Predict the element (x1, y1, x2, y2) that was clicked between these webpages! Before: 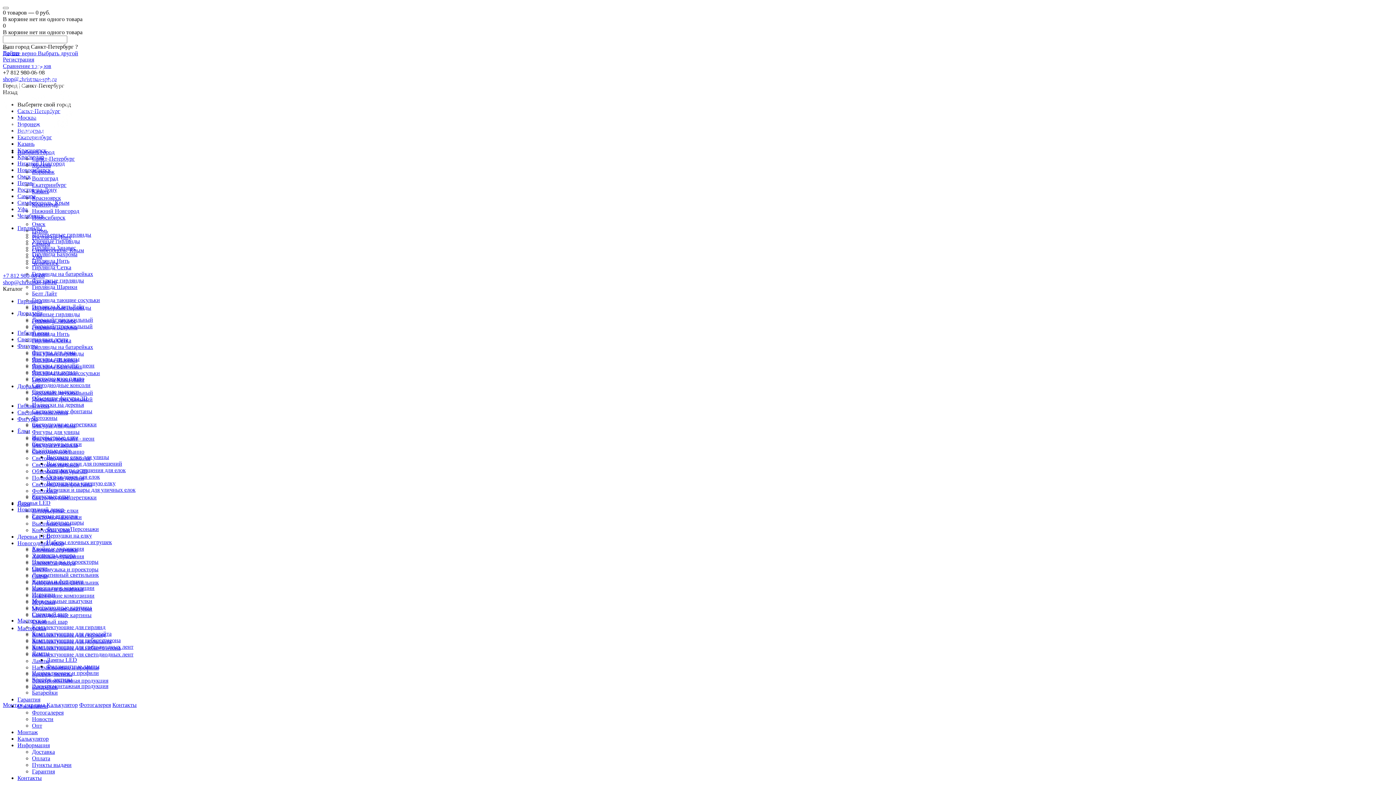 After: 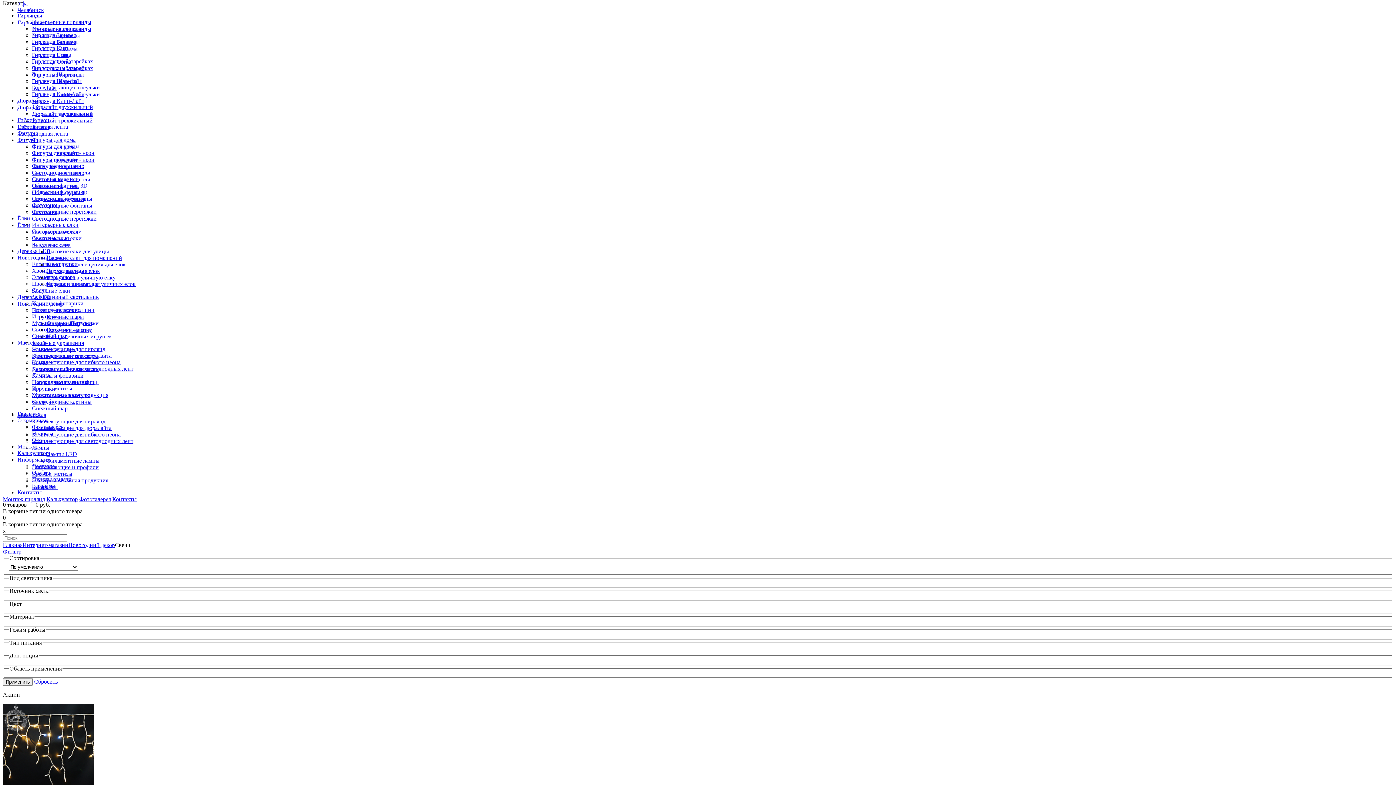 Action: label: Свечи bbox: (32, 573, 47, 579)